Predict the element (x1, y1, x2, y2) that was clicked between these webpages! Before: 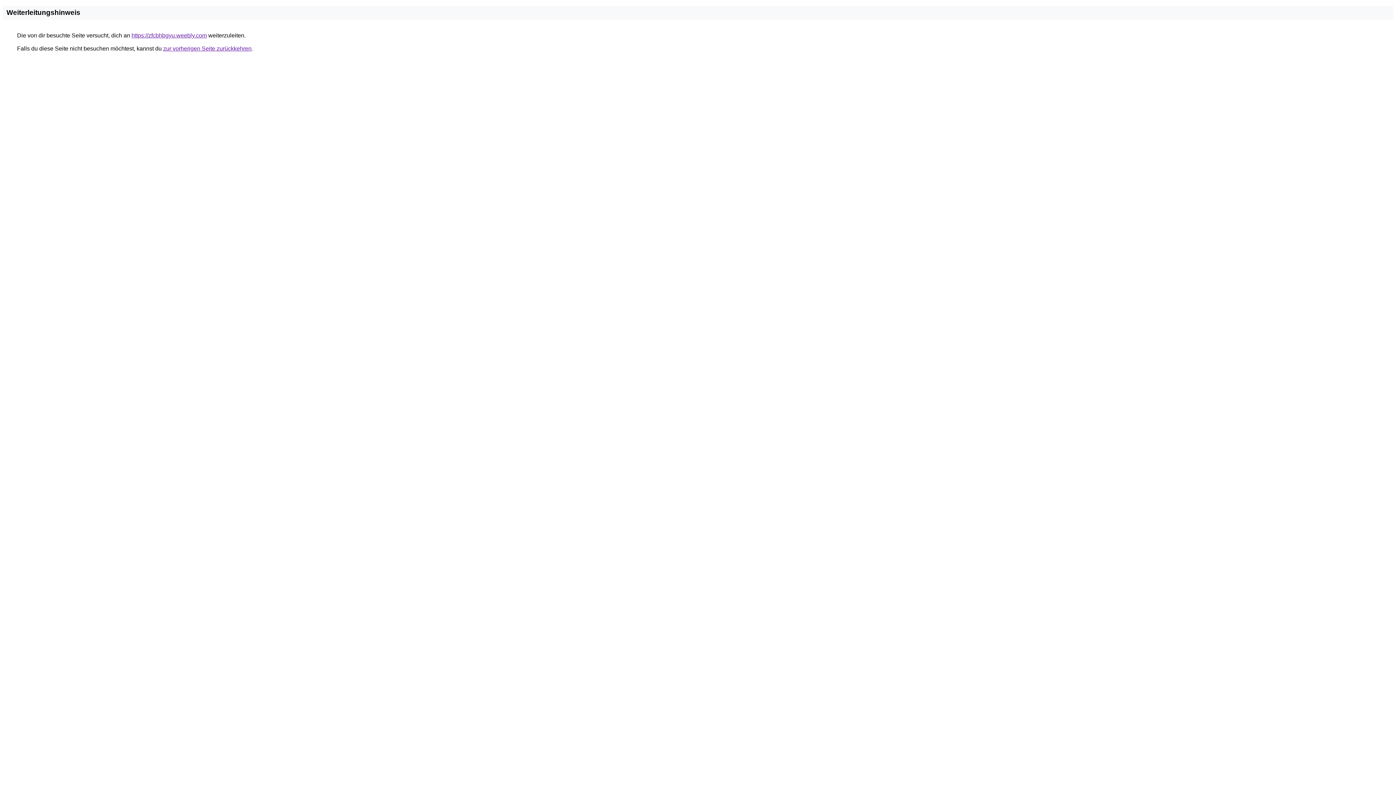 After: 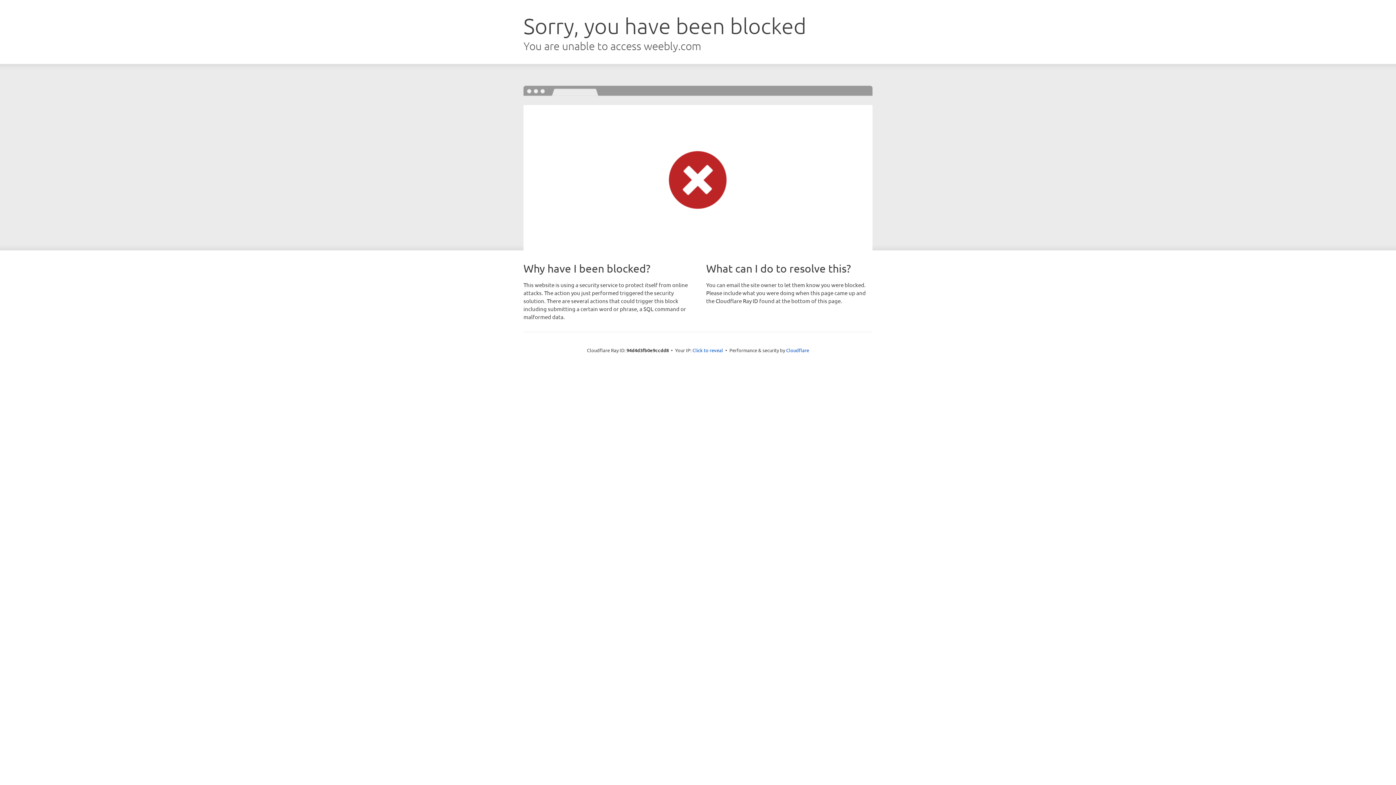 Action: label: https://zfcbhbgyu.weebly.com bbox: (131, 32, 206, 38)